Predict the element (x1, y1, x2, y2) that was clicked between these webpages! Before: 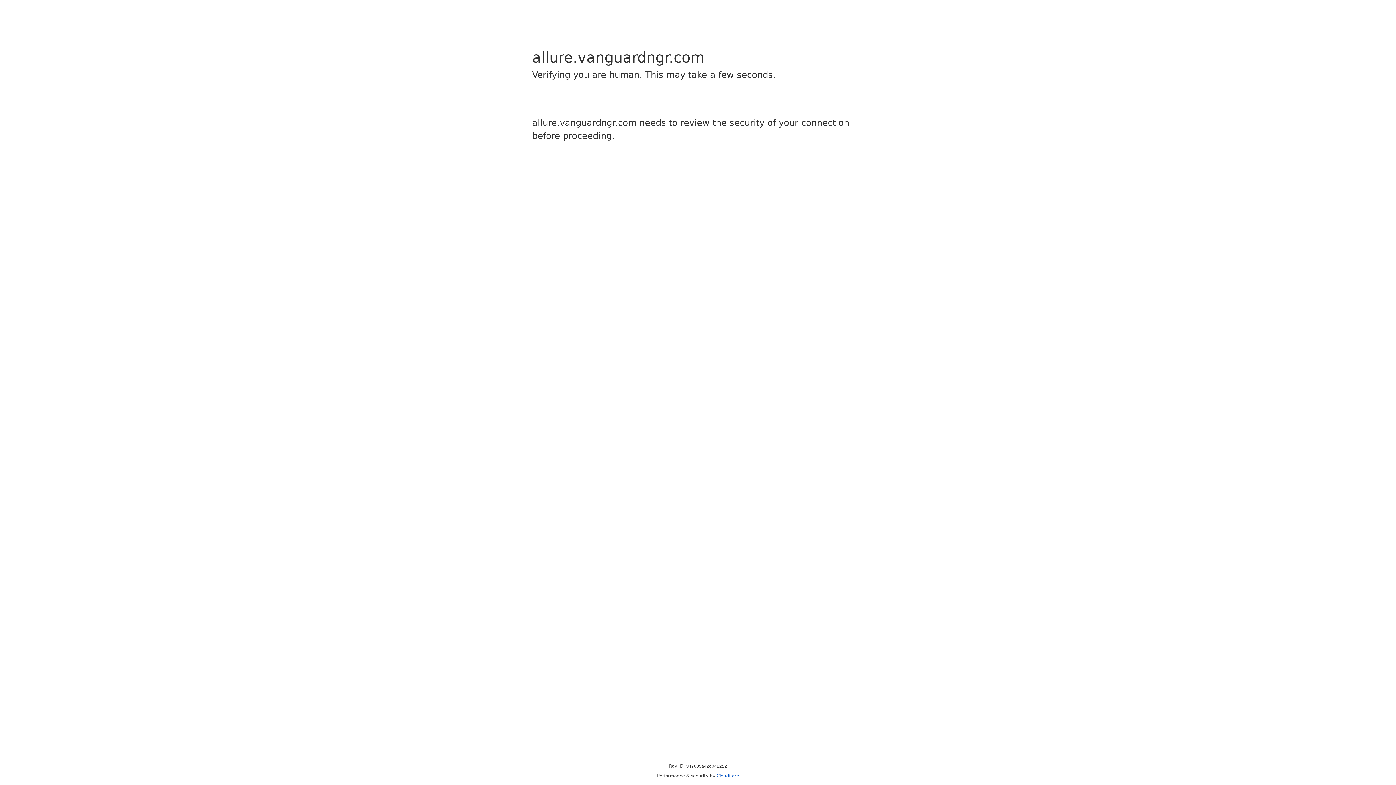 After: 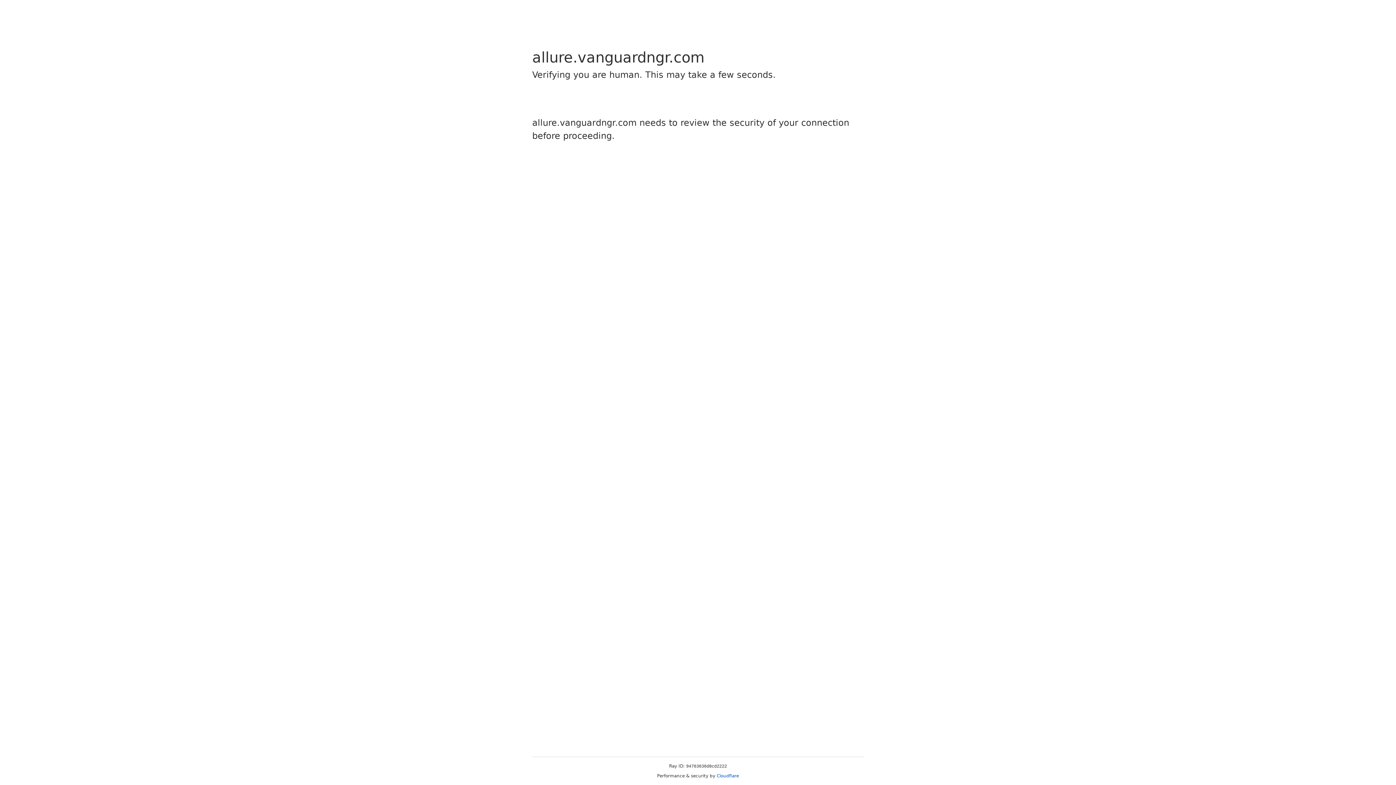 Action: label: Cloudflare bbox: (716, 773, 739, 778)